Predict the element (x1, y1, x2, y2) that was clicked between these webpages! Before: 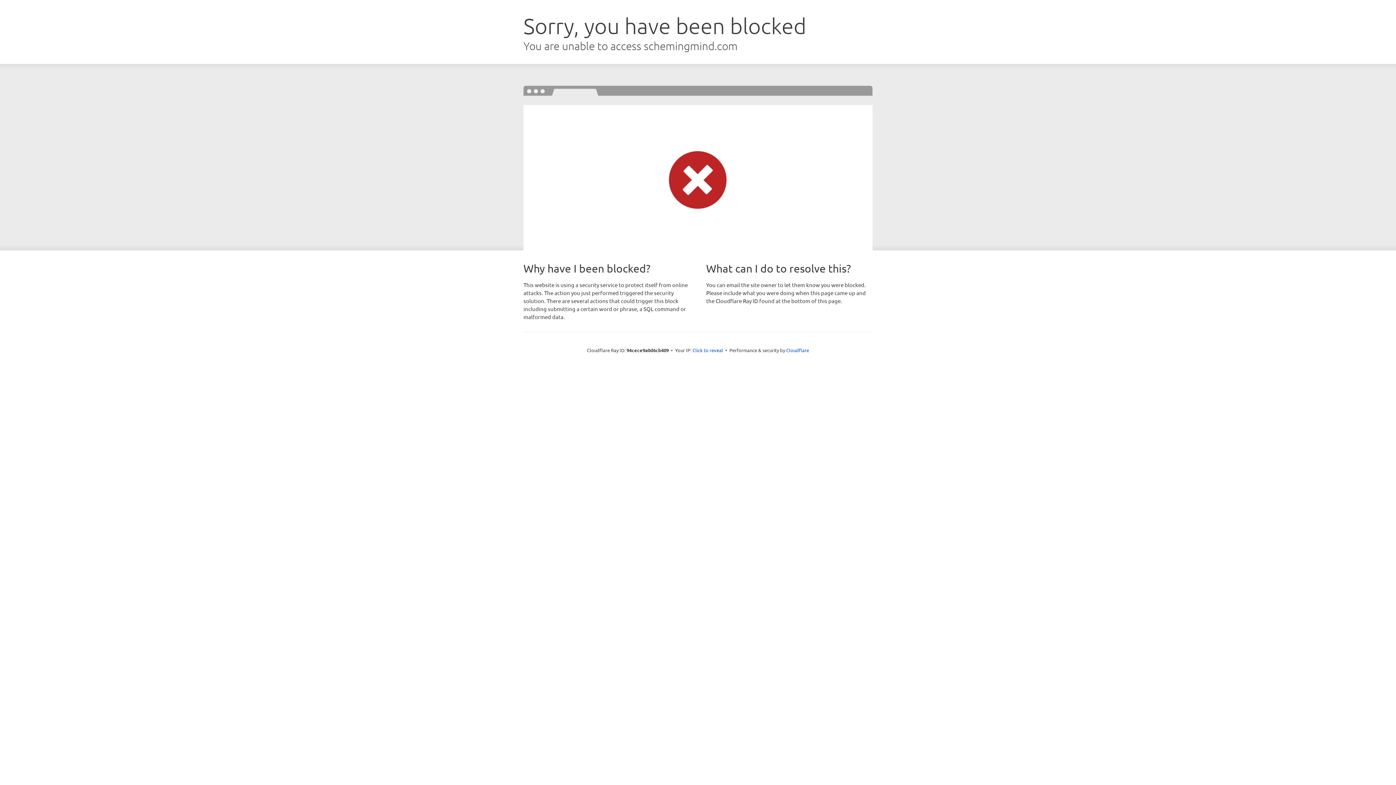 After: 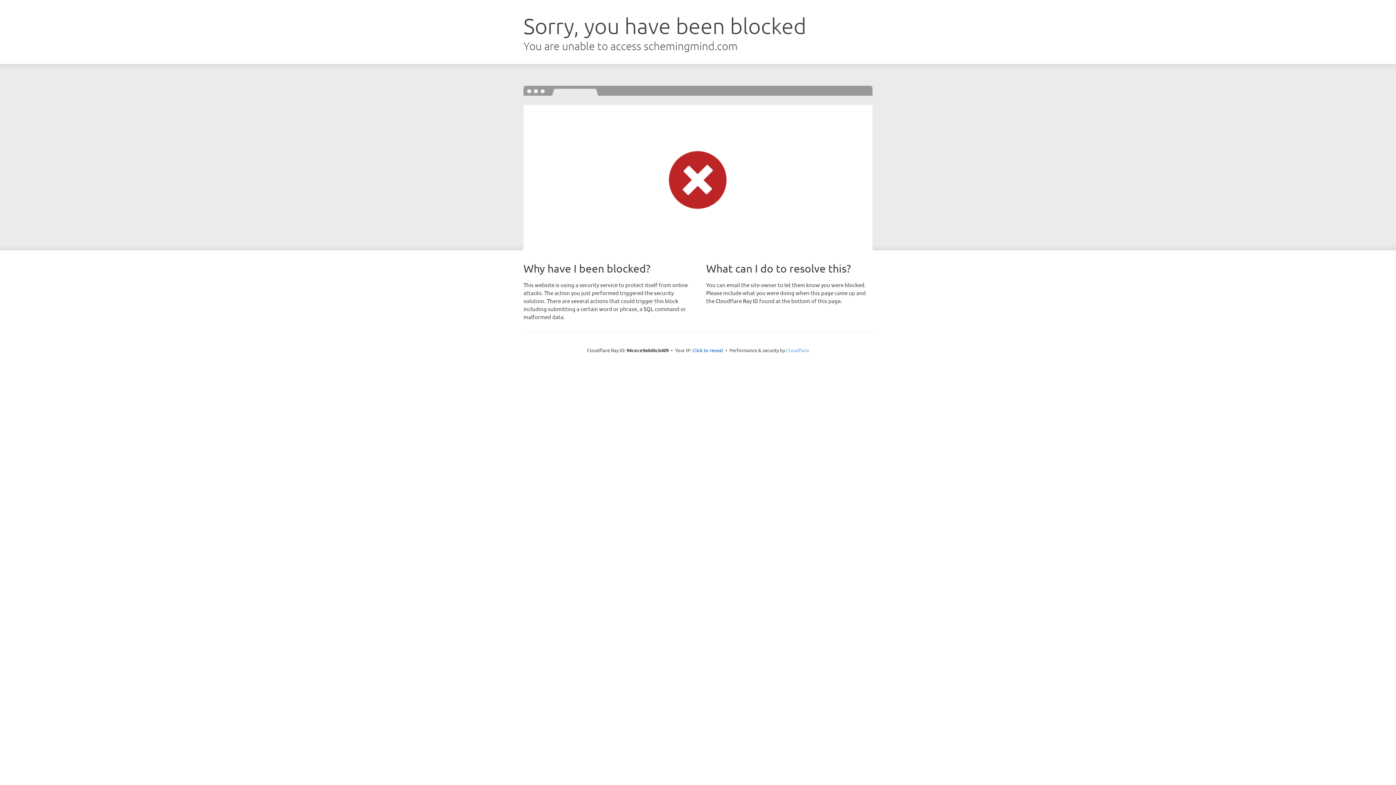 Action: bbox: (786, 347, 809, 353) label: Cloudflare